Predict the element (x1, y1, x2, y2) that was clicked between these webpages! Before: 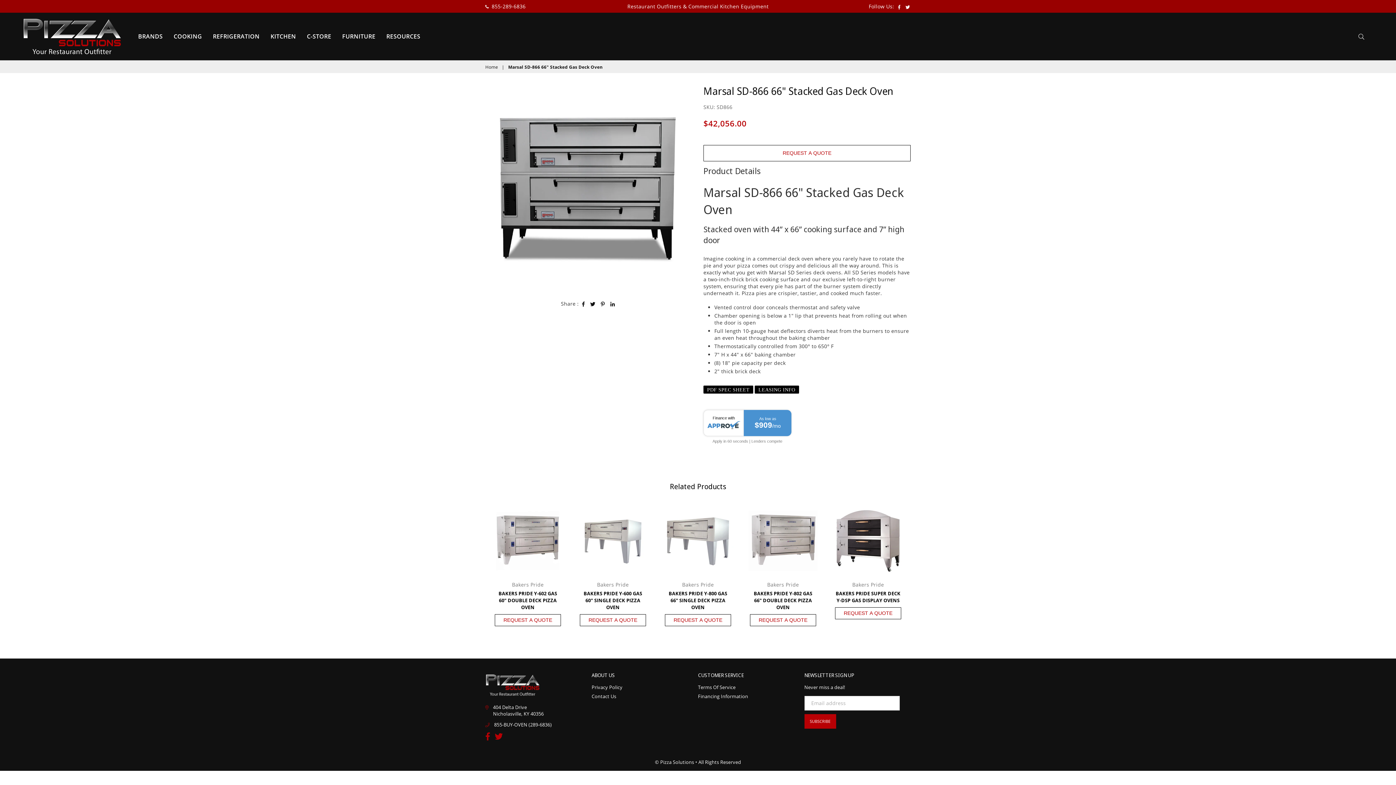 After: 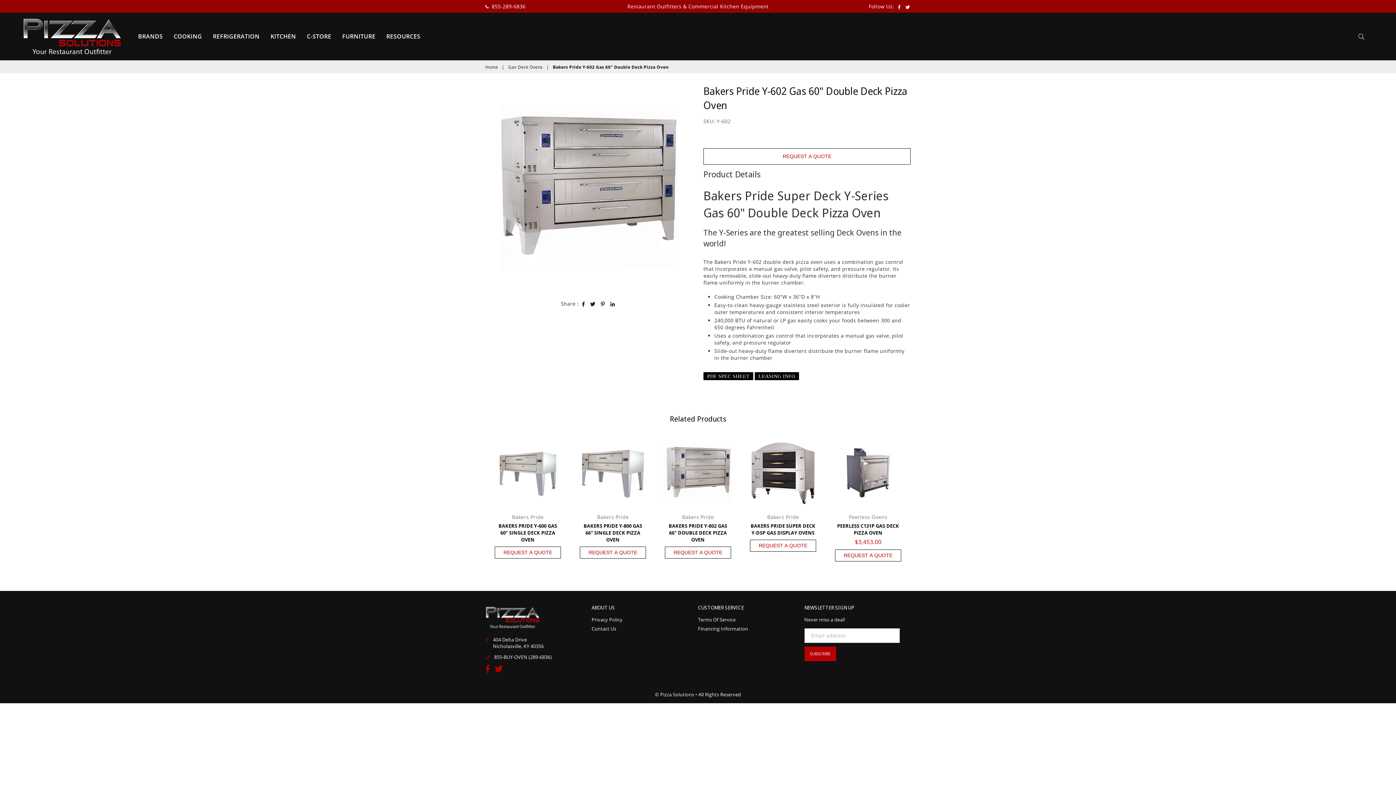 Action: bbox: (498, 590, 557, 610) label: BAKERS PRIDE Y-602 GAS 60" DOUBLE DECK PIZZA OVEN